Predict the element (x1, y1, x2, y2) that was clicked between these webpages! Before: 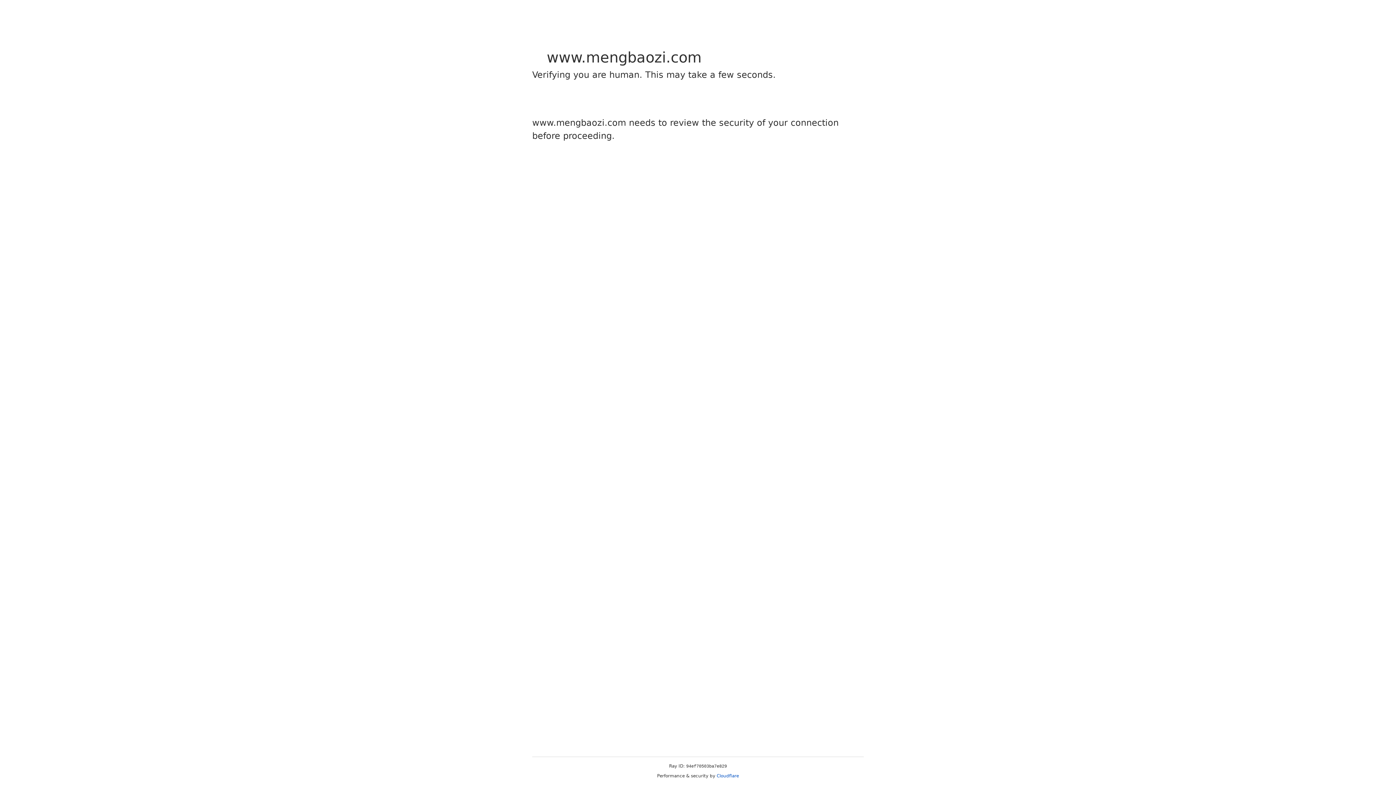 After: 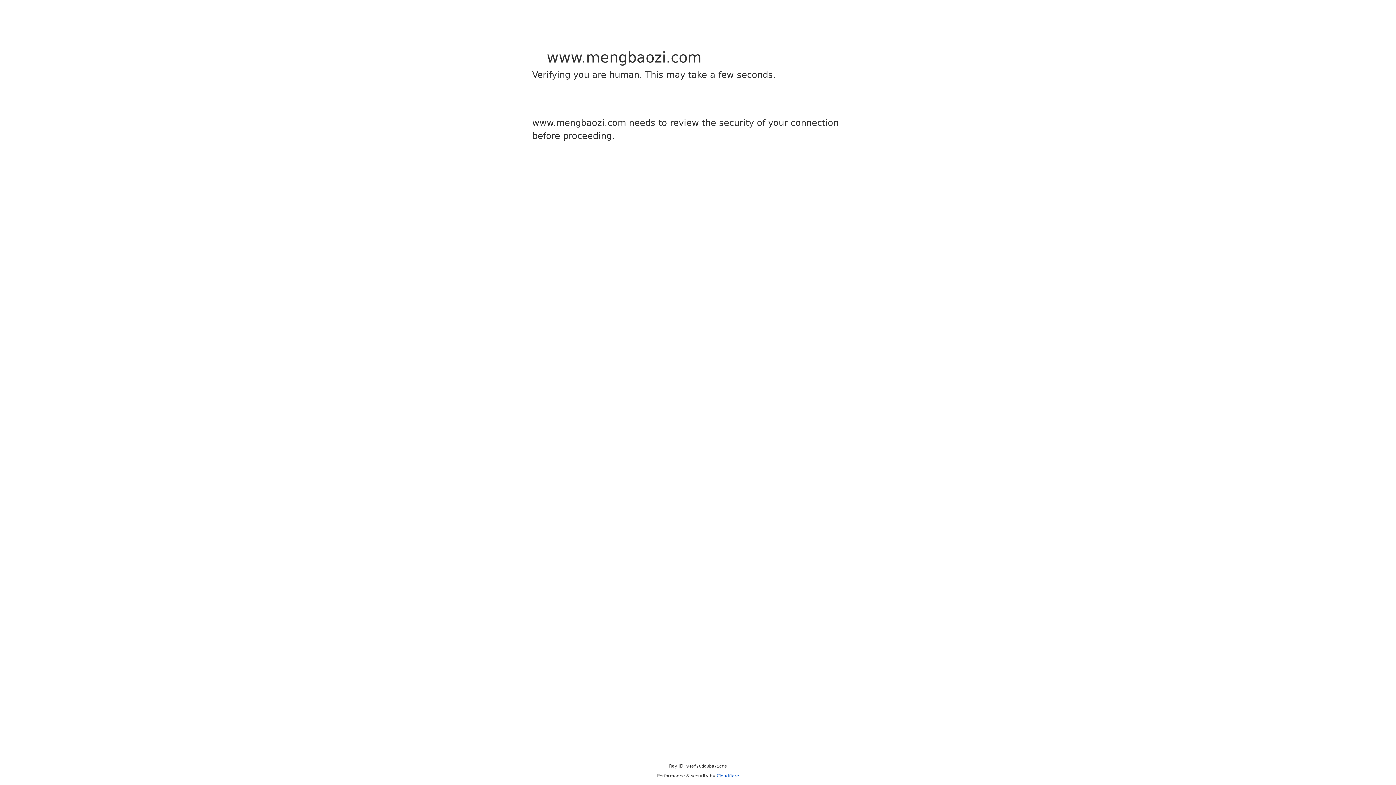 Action: bbox: (716, 773, 739, 778) label: Cloudflare